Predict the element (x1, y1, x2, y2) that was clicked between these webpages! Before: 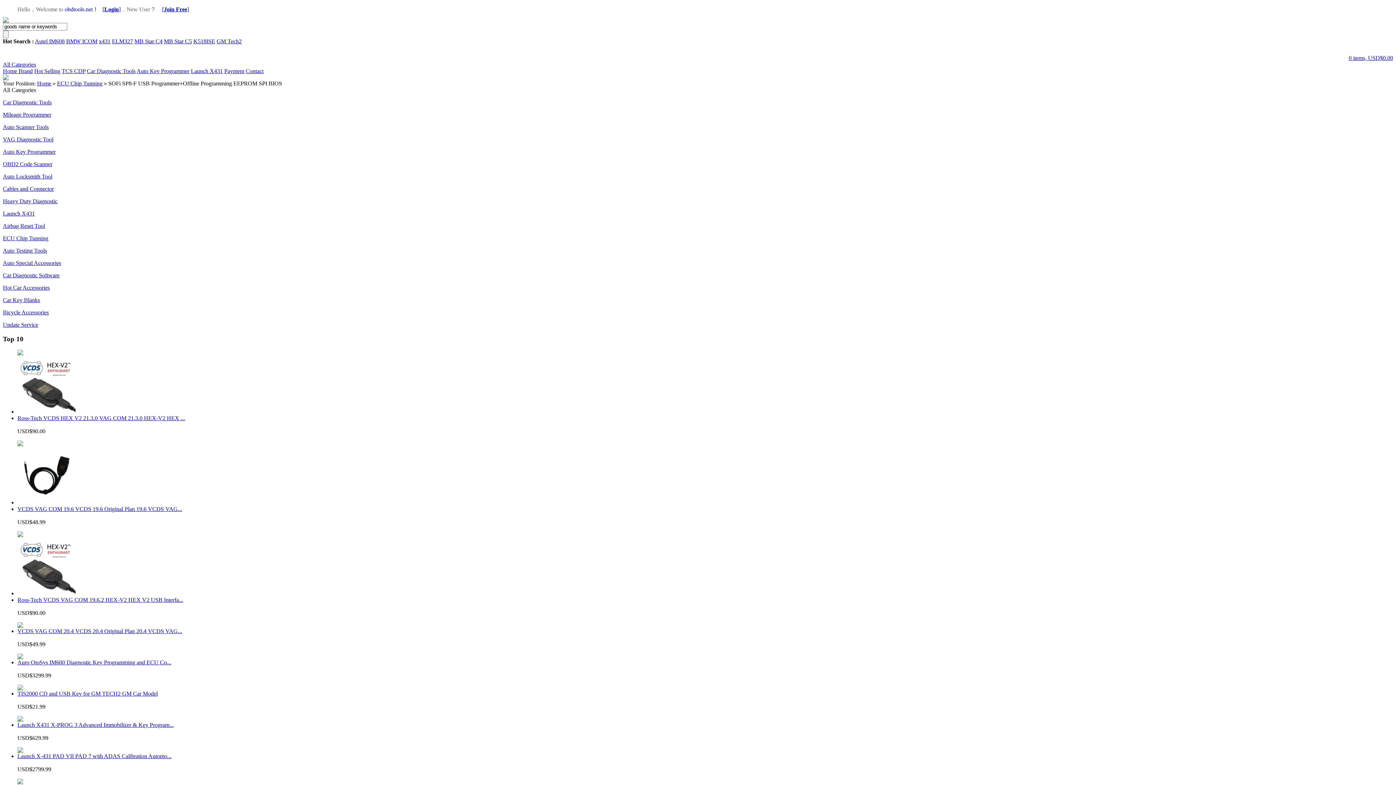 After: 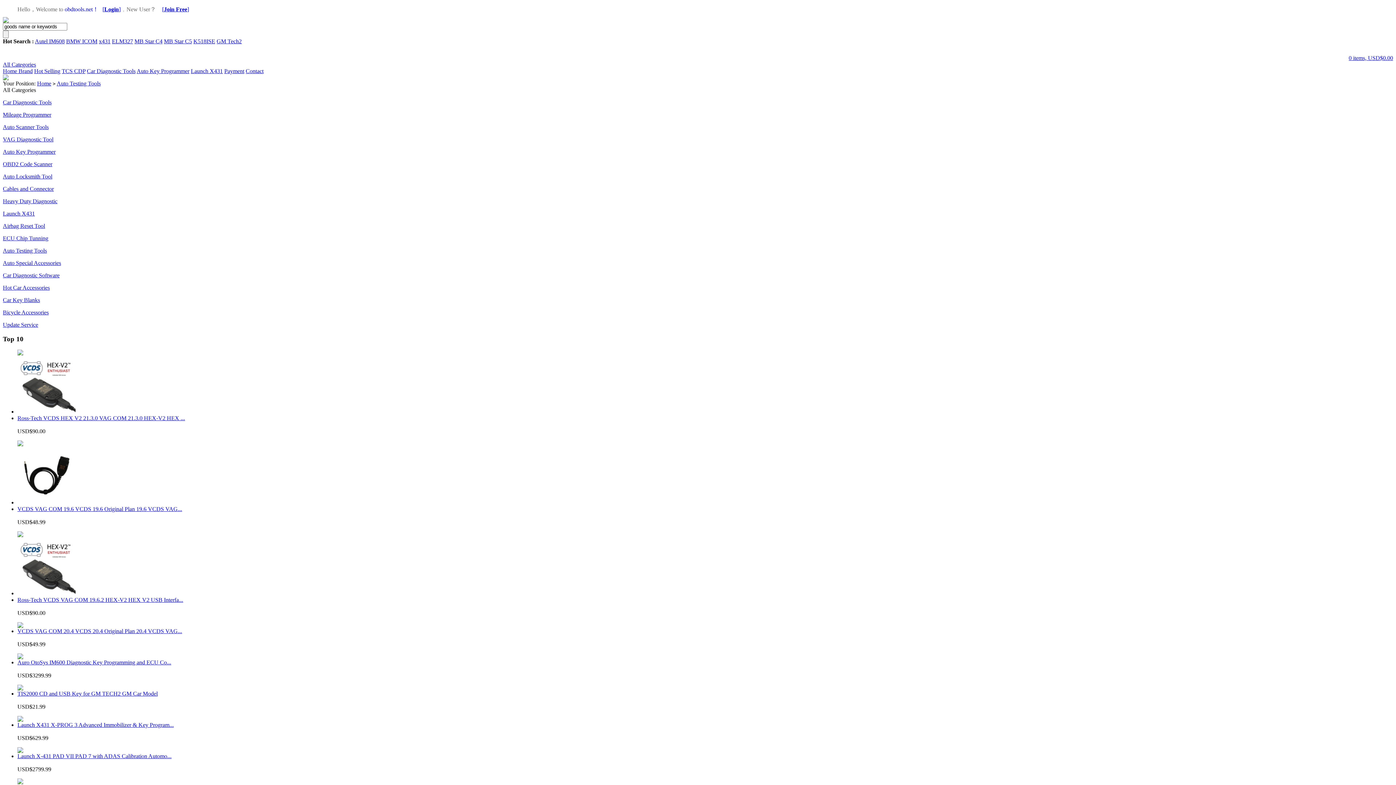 Action: label: Auto Testing Tools bbox: (2, 247, 46, 253)